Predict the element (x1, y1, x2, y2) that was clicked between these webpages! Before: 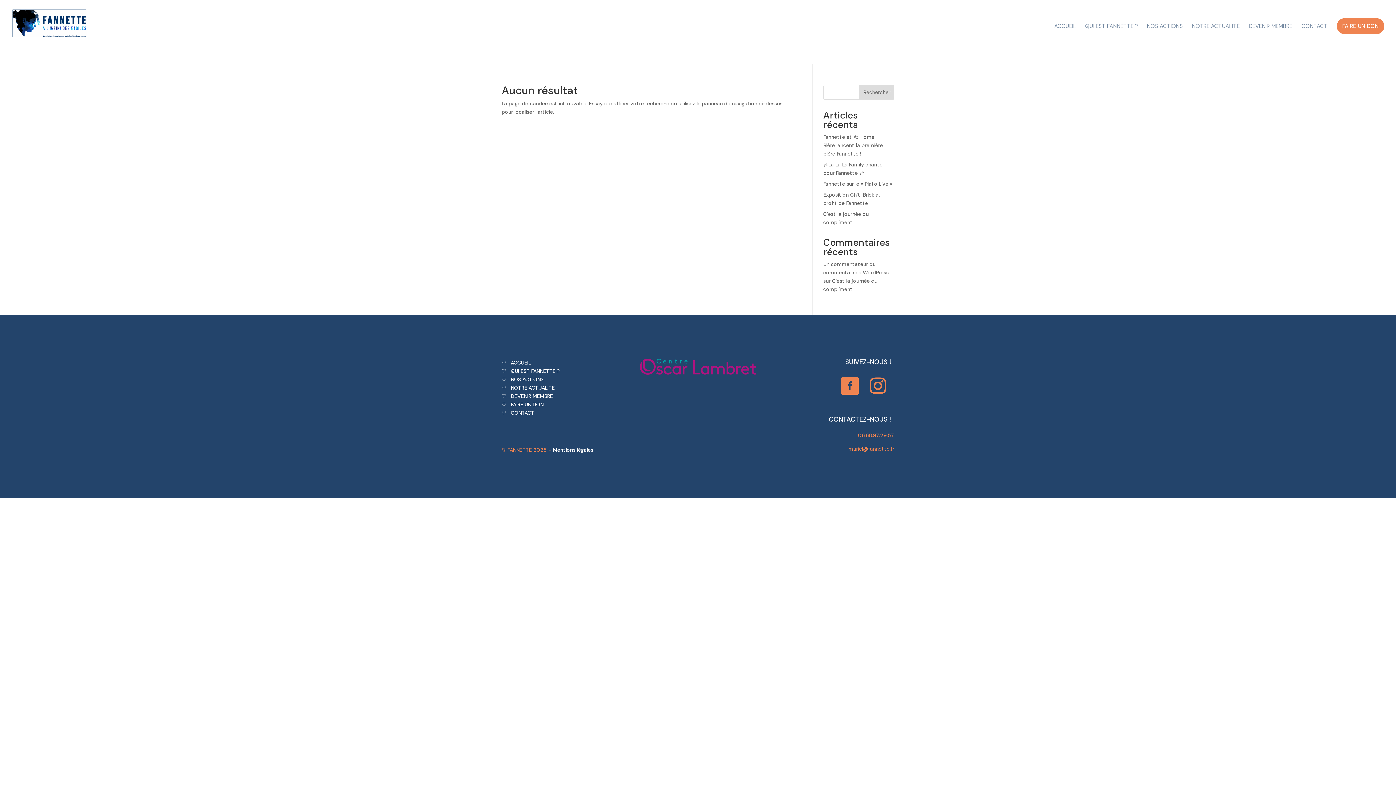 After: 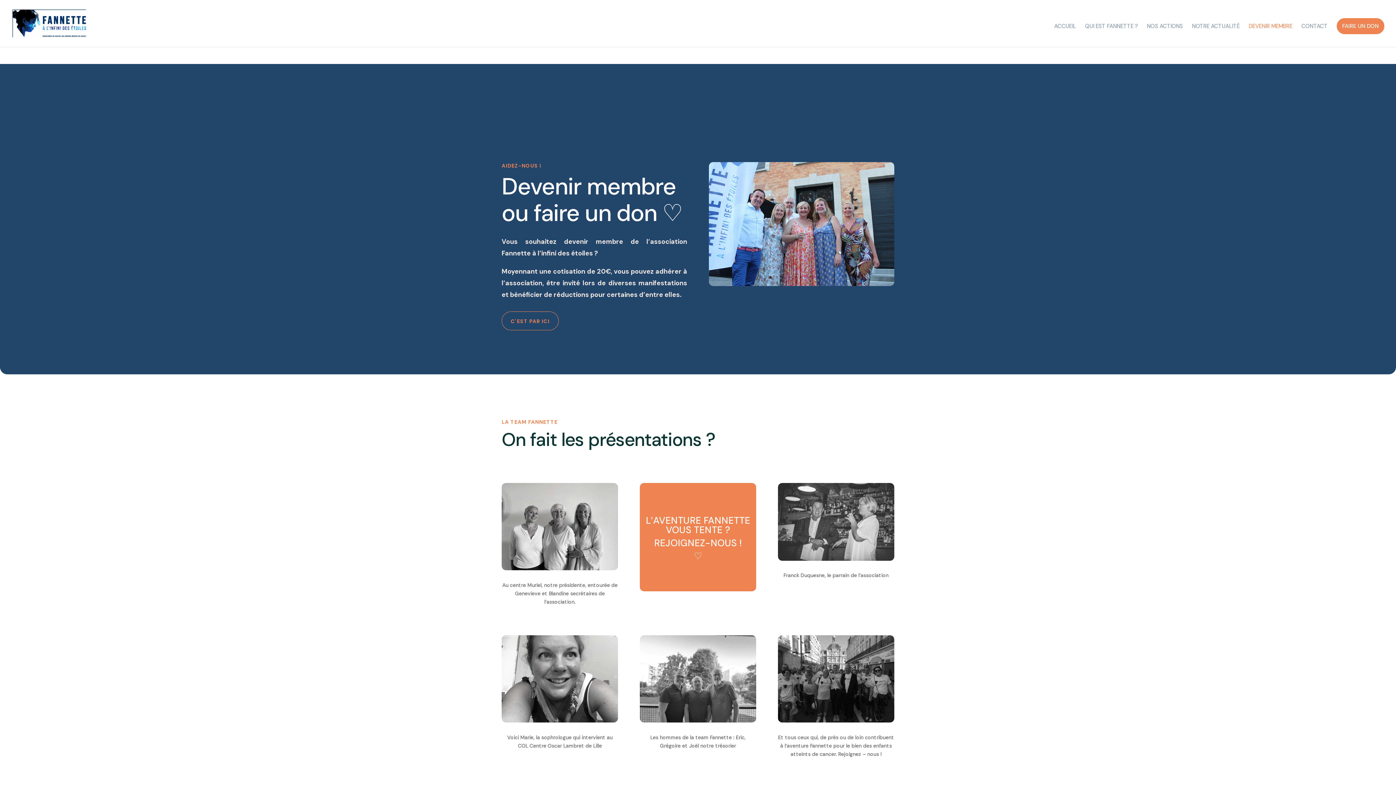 Action: label: DEVENIR MEMBRE bbox: (510, 393, 553, 399)